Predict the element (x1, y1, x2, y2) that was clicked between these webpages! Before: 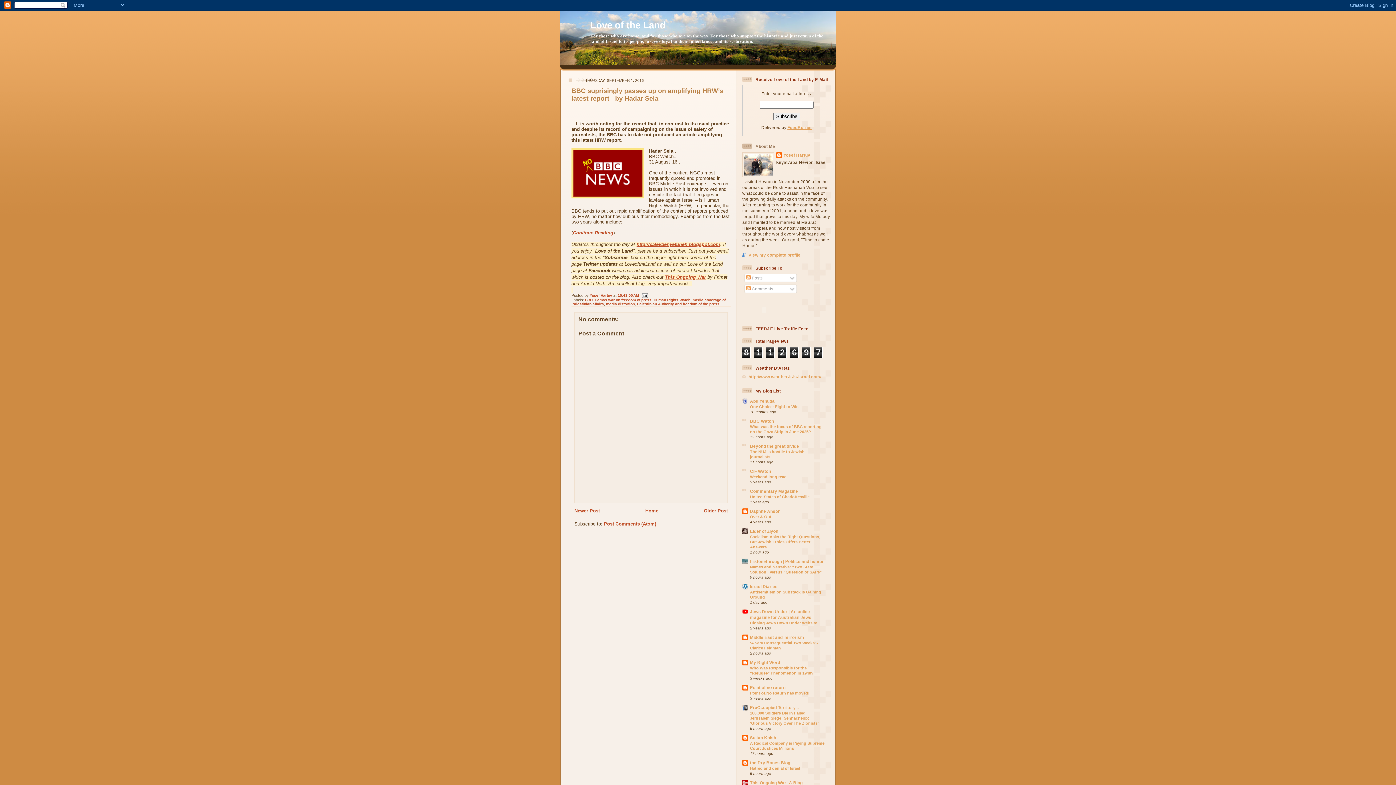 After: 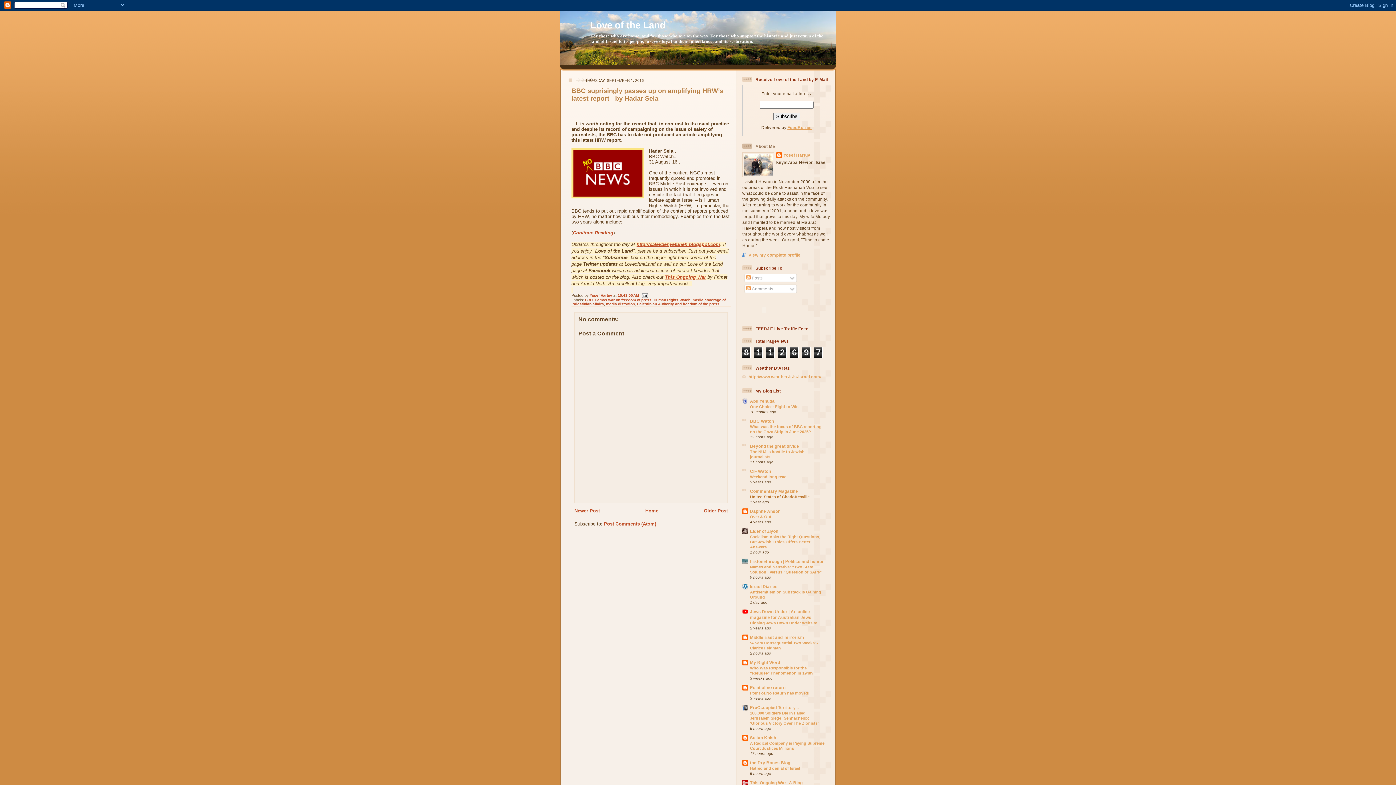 Action: bbox: (750, 494, 809, 499) label: United States of Charlottesville